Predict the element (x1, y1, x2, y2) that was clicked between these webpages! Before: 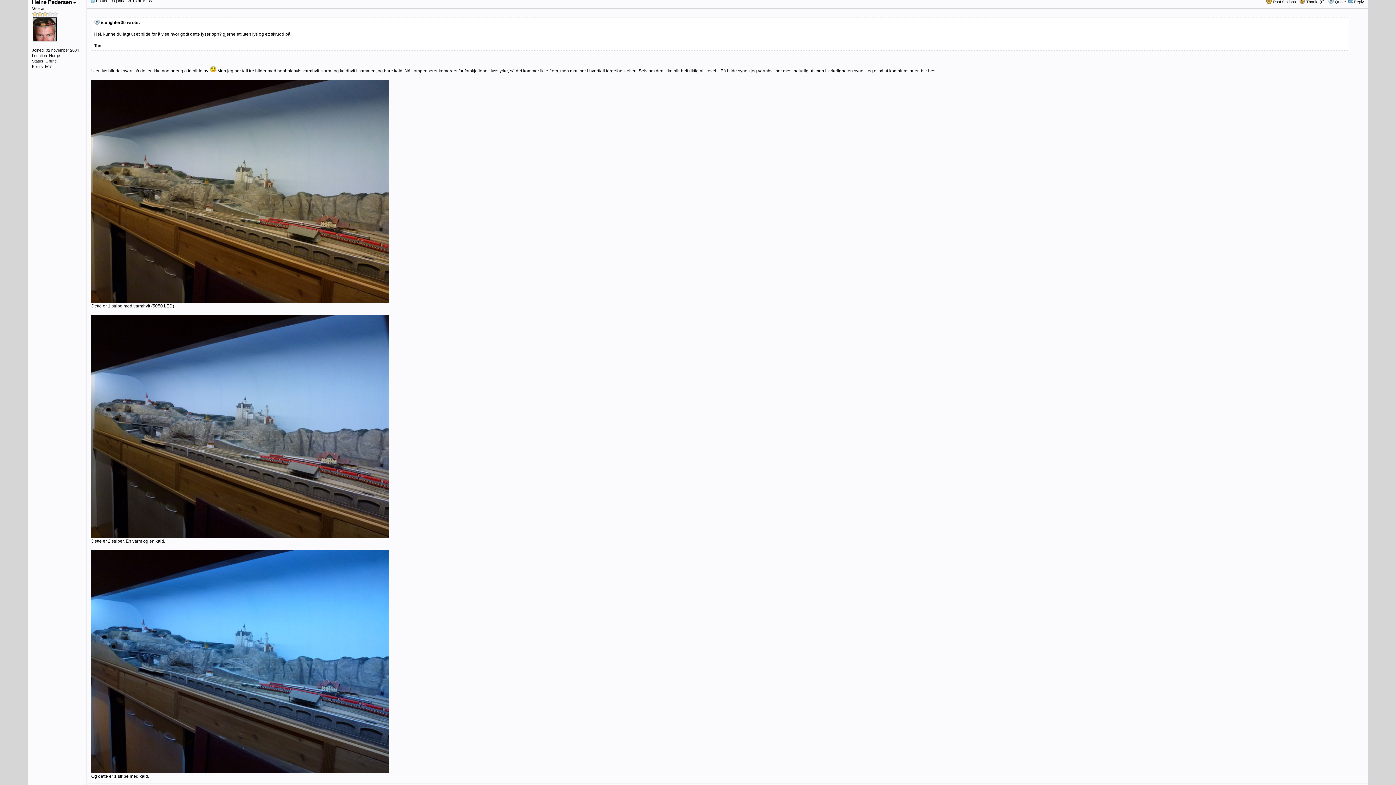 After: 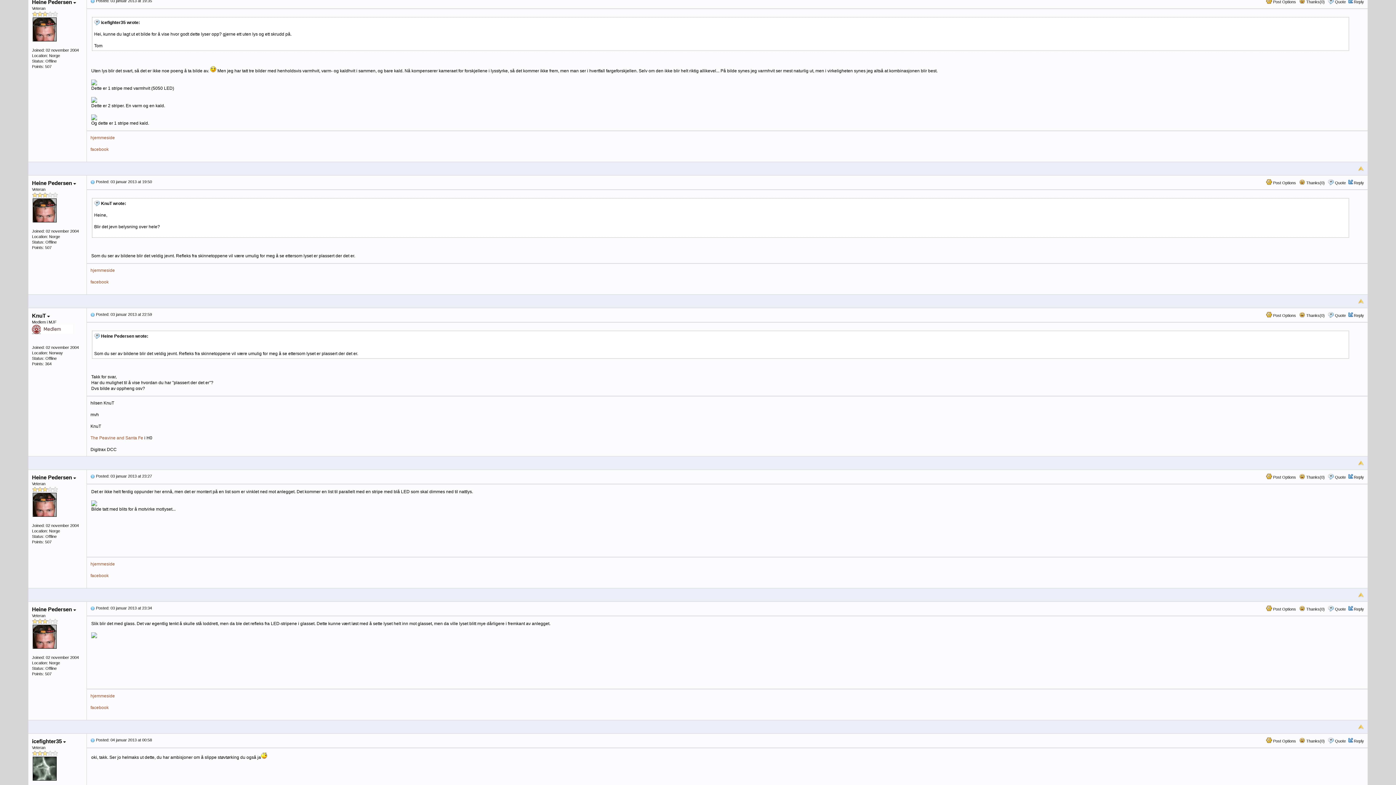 Action: bbox: (90, -1, 94, 2)